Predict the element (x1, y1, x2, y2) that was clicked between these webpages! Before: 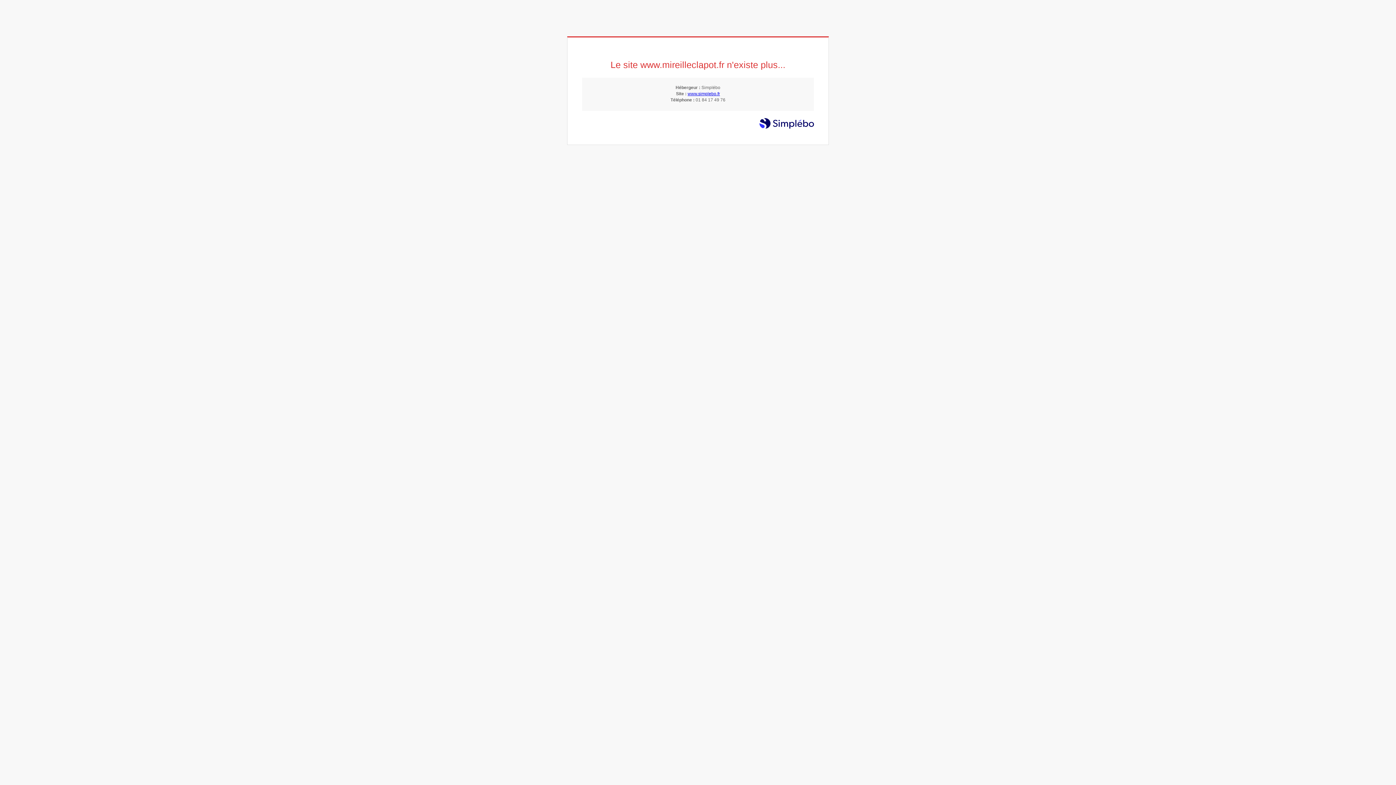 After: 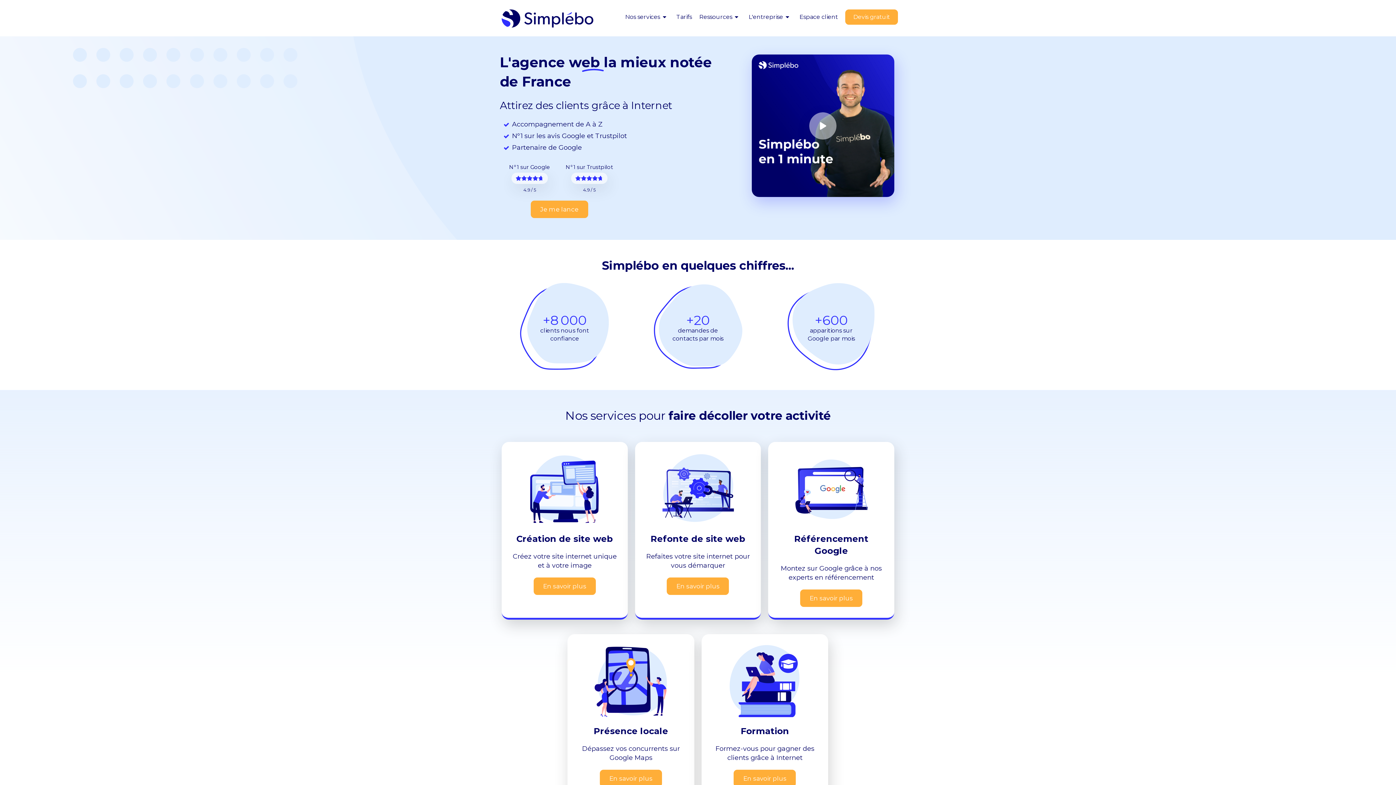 Action: bbox: (687, 91, 720, 96) label: www.simplebo.fr